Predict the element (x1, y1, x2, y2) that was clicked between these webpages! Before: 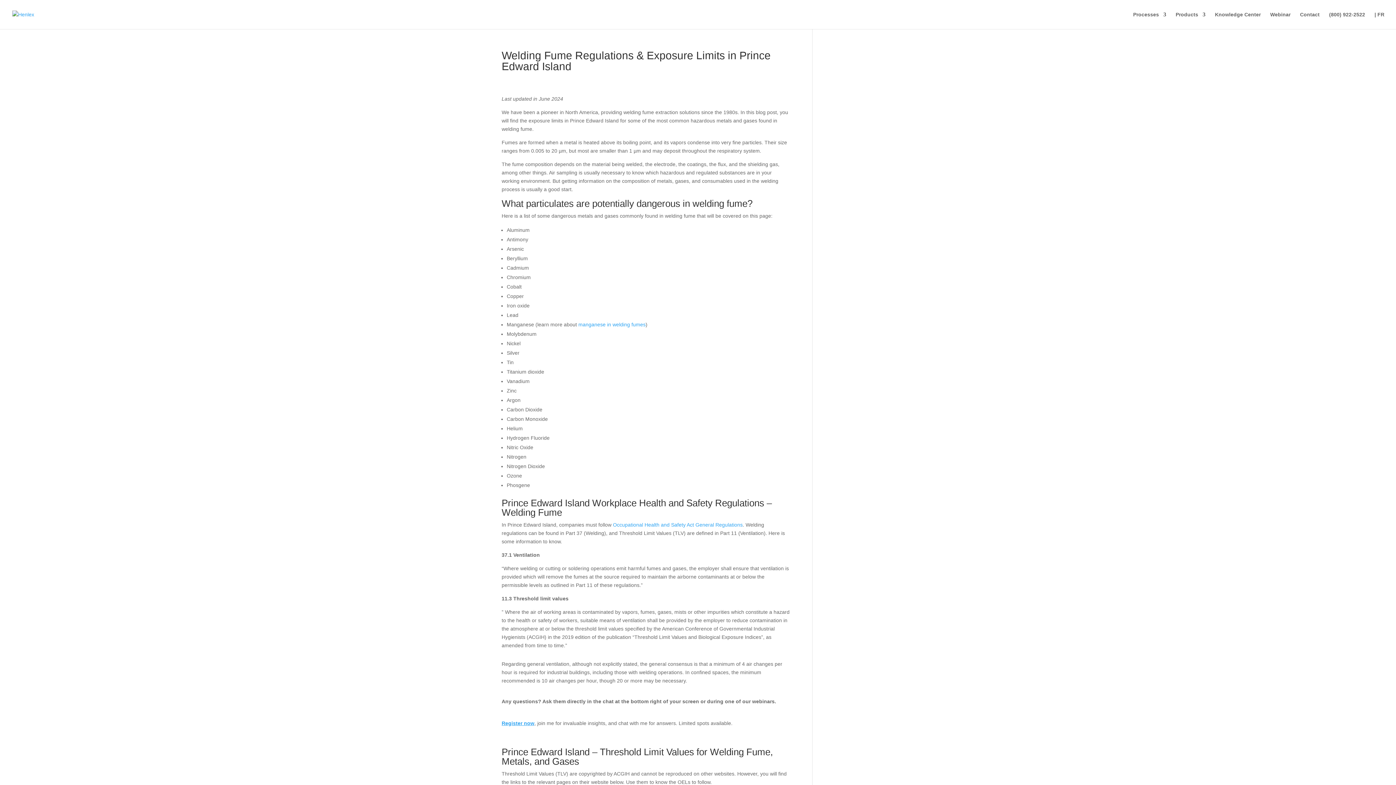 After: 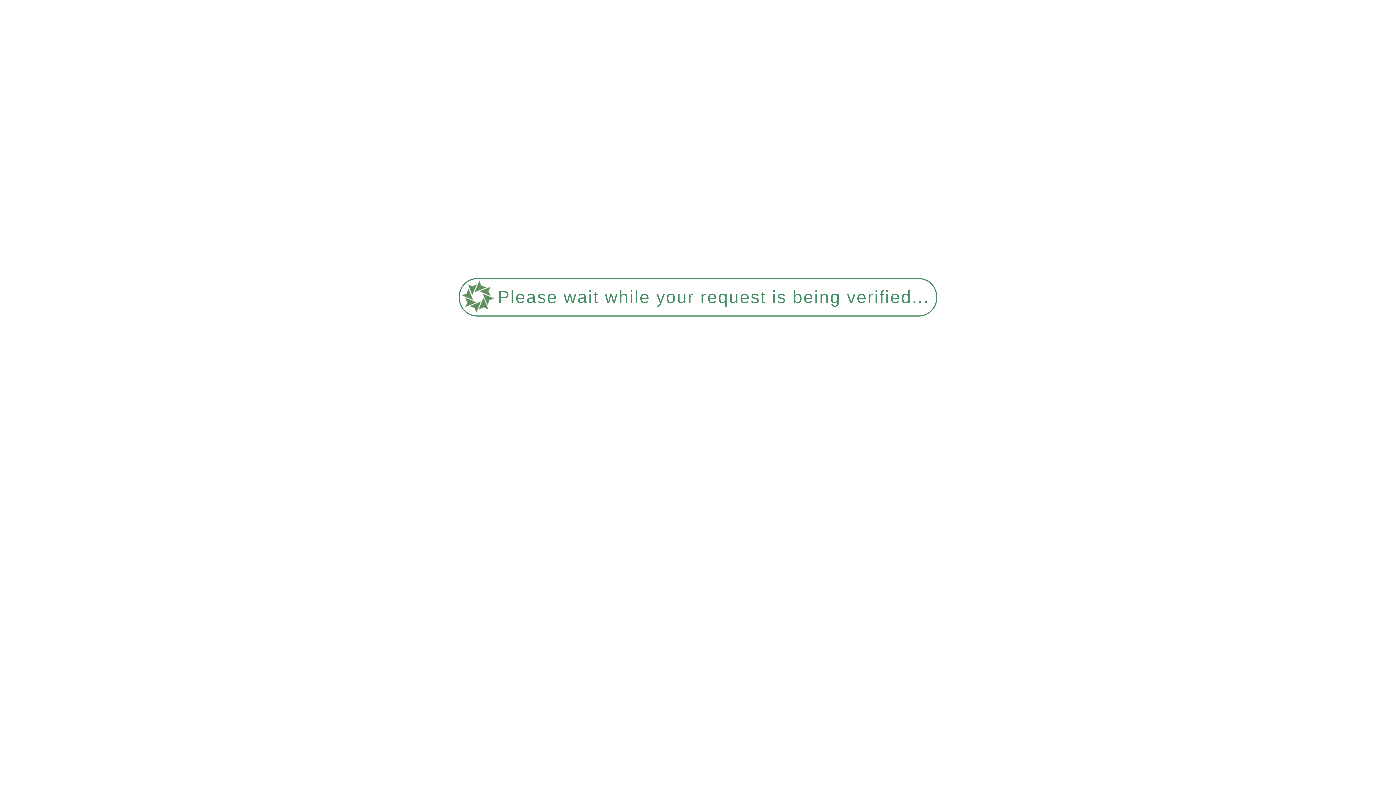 Action: label: manganese in welding fumes bbox: (578, 321, 645, 327)